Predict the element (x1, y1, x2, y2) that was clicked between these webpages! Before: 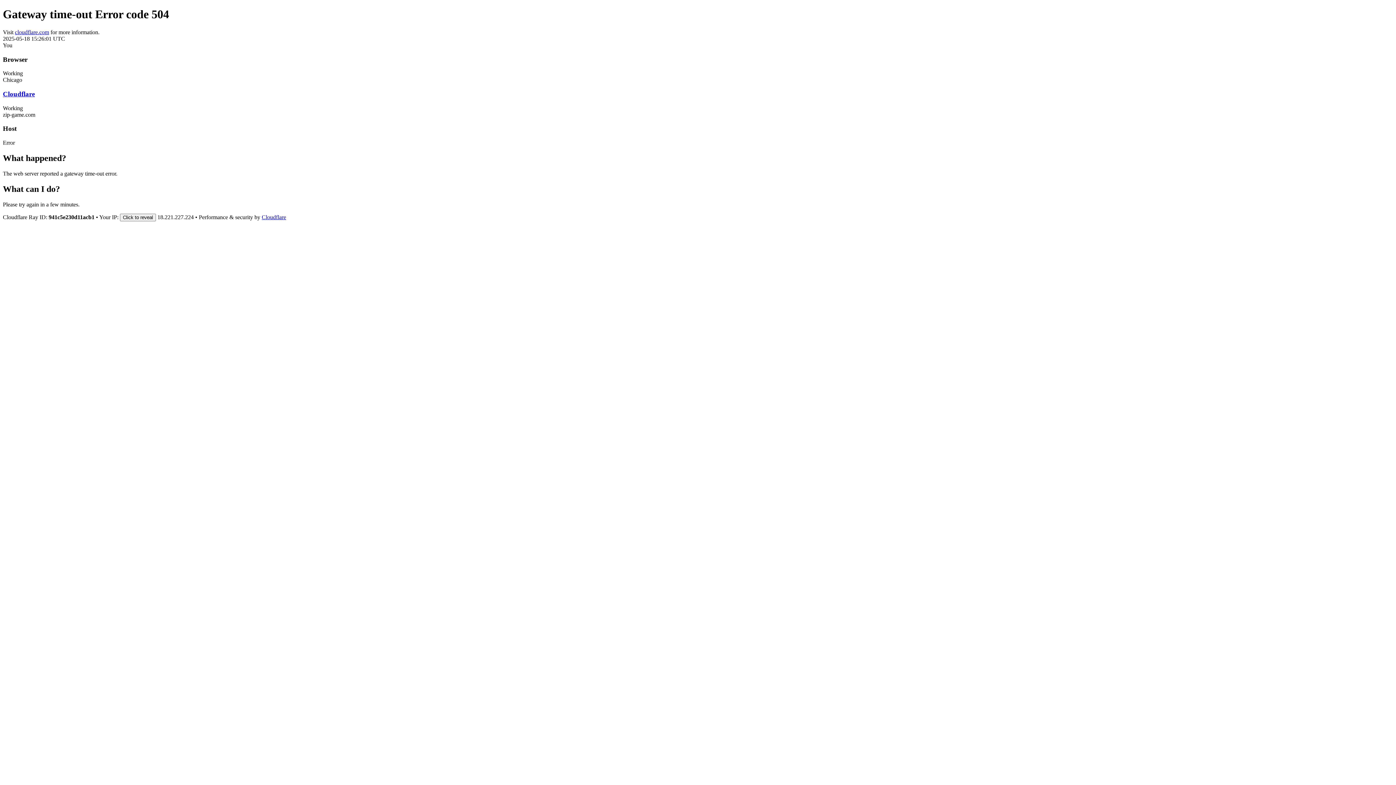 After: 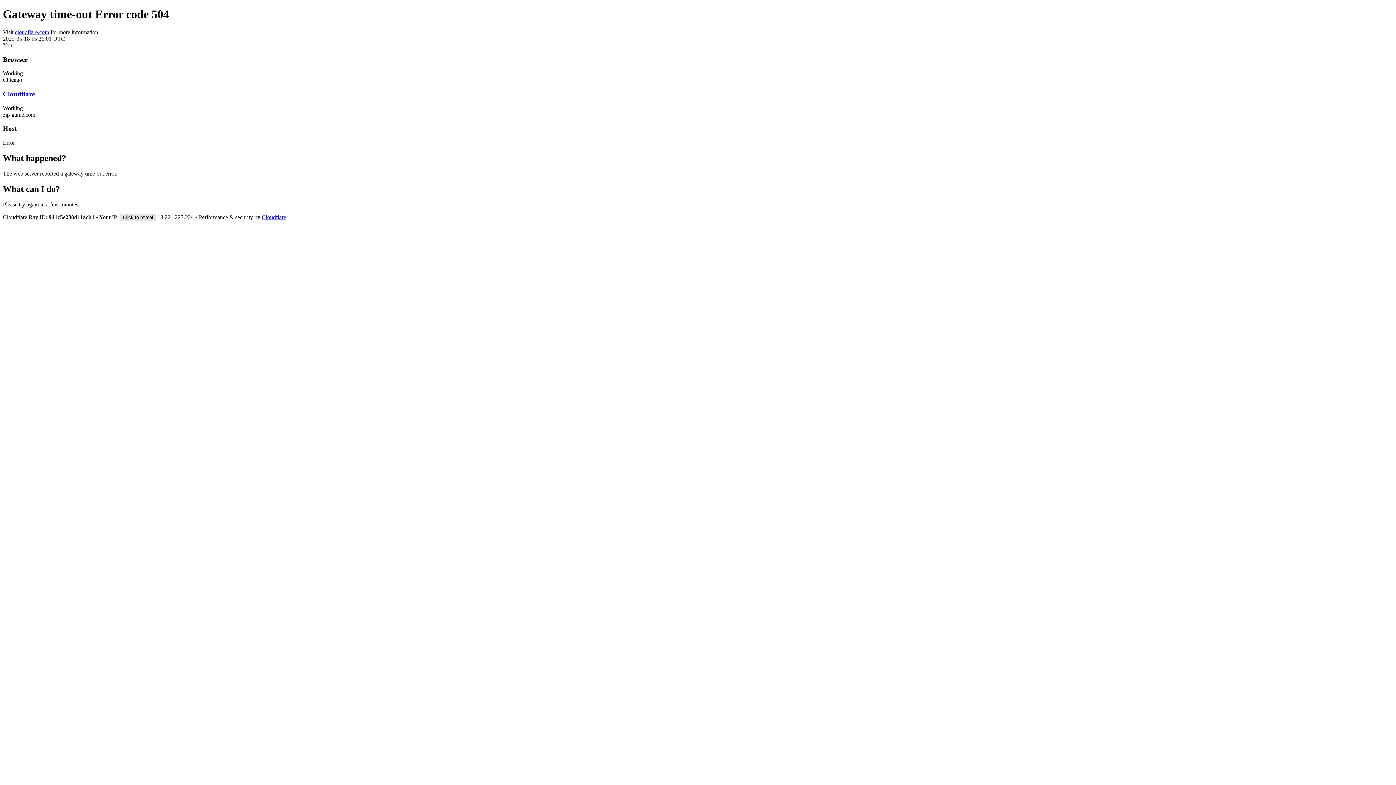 Action: bbox: (120, 213, 156, 221) label: Click to reveal